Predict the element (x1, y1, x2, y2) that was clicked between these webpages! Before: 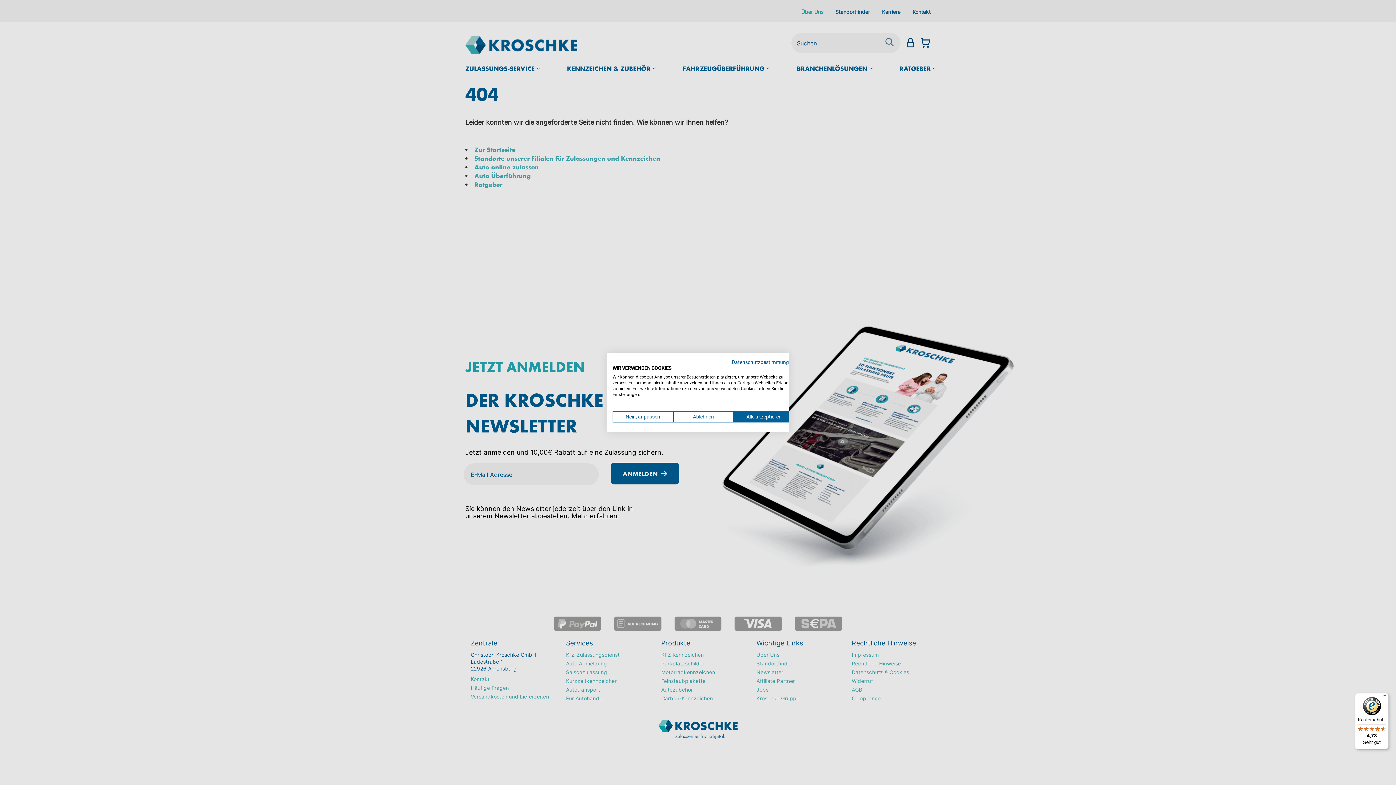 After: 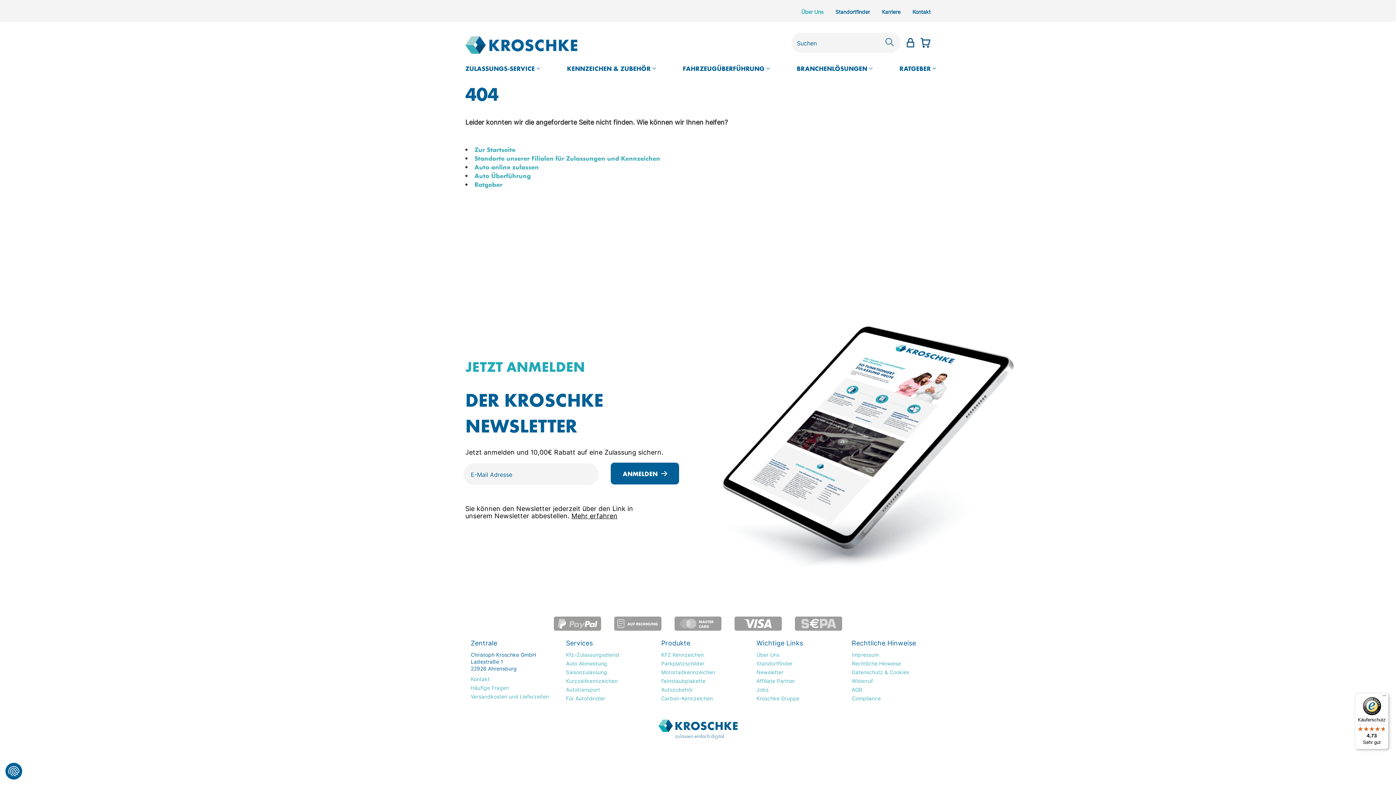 Action: bbox: (673, 411, 733, 422) label: Alle verweigern cookies